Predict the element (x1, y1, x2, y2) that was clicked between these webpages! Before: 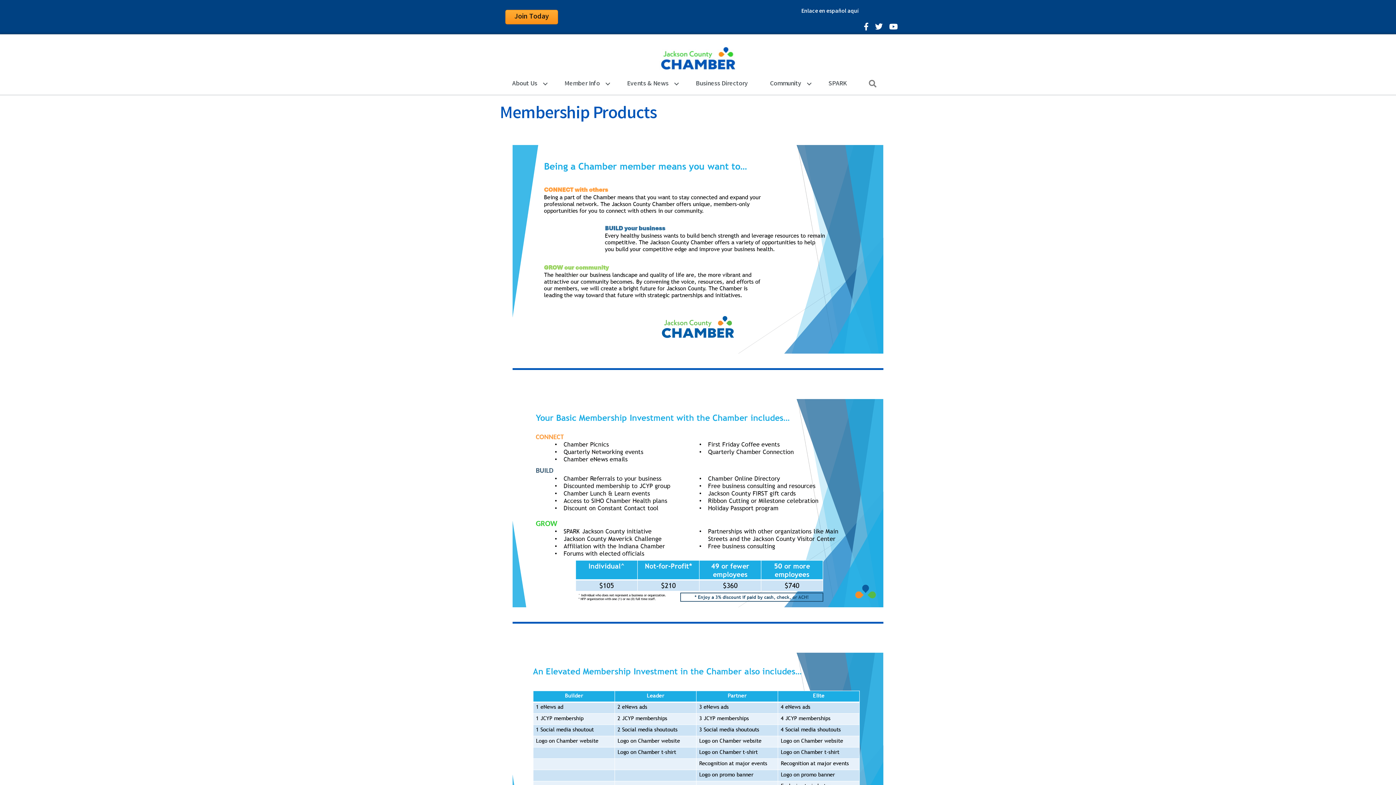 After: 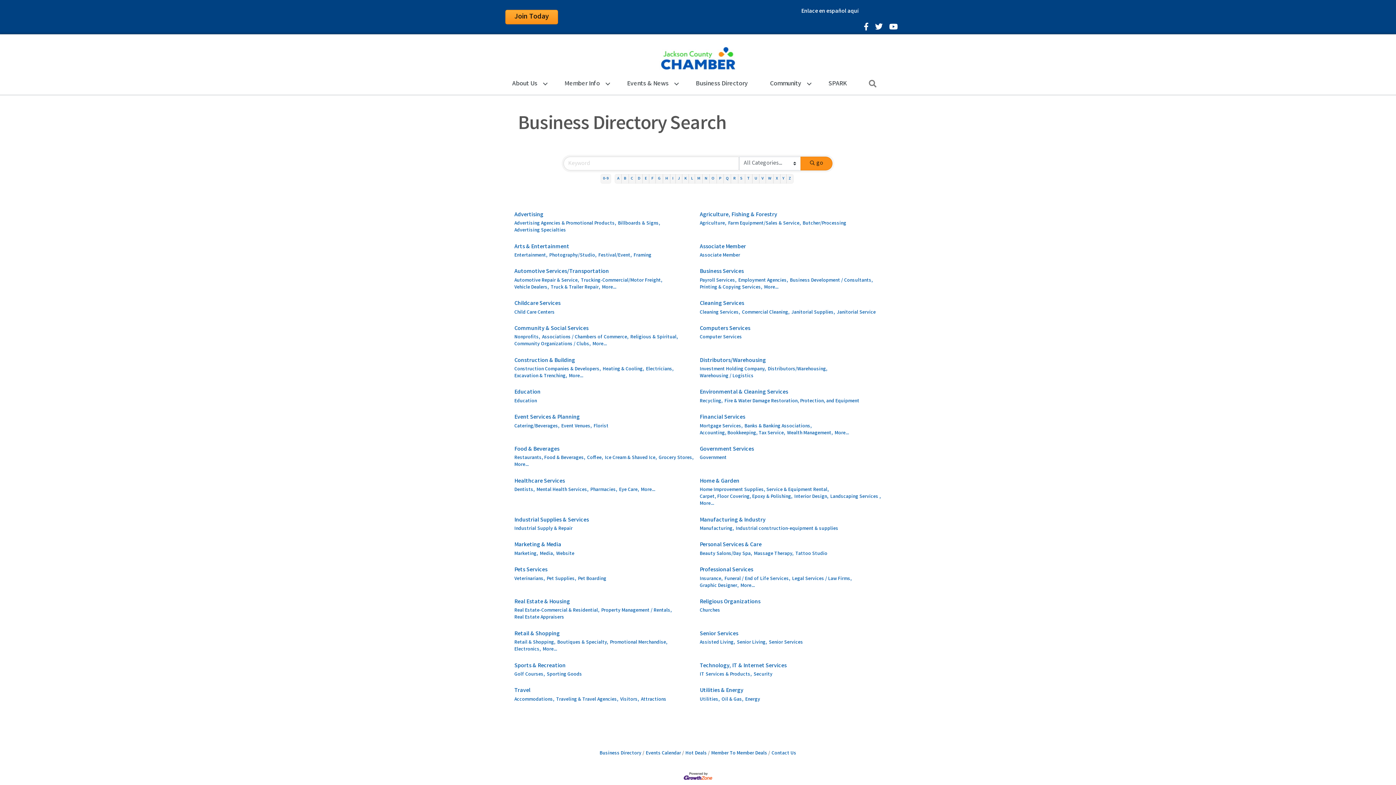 Action: label: Business Directory bbox: (685, 77, 758, 90)